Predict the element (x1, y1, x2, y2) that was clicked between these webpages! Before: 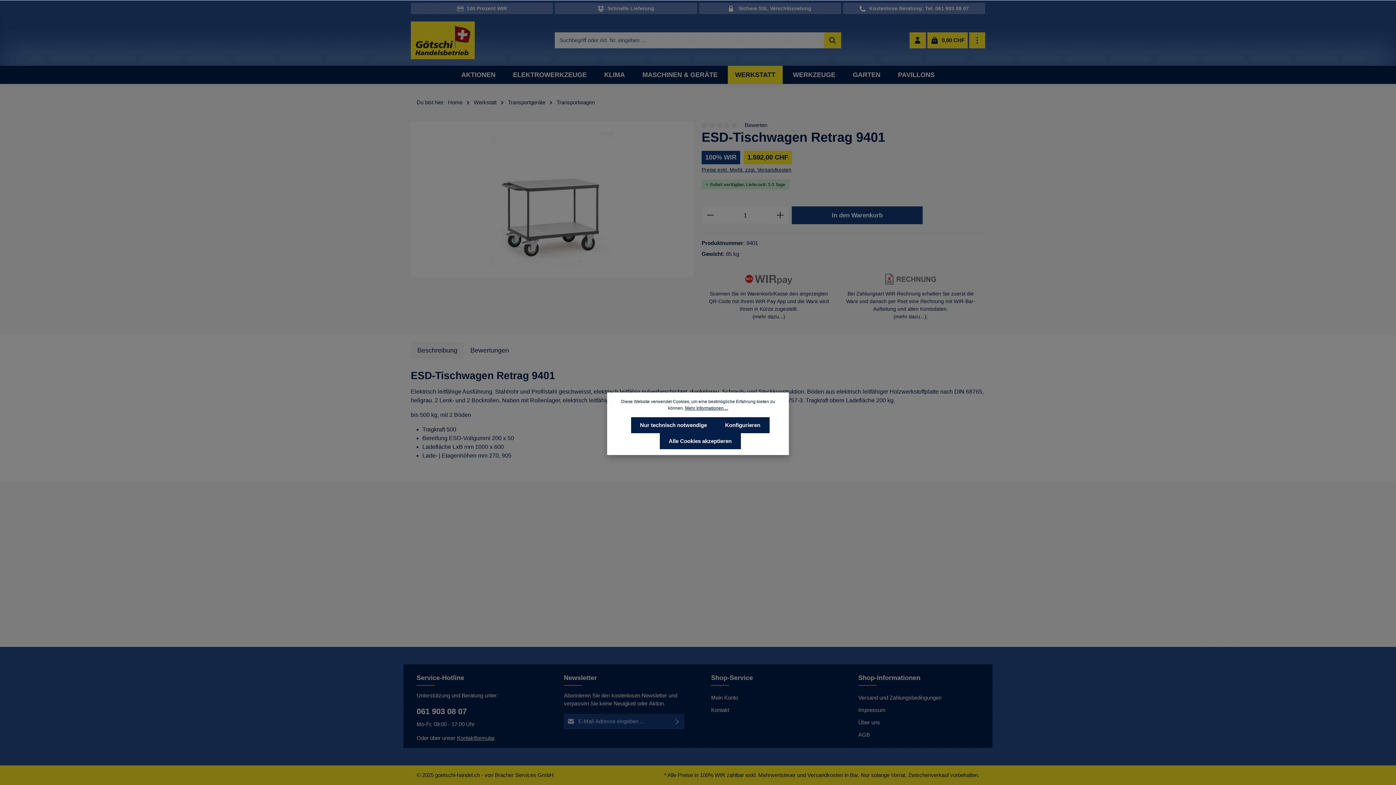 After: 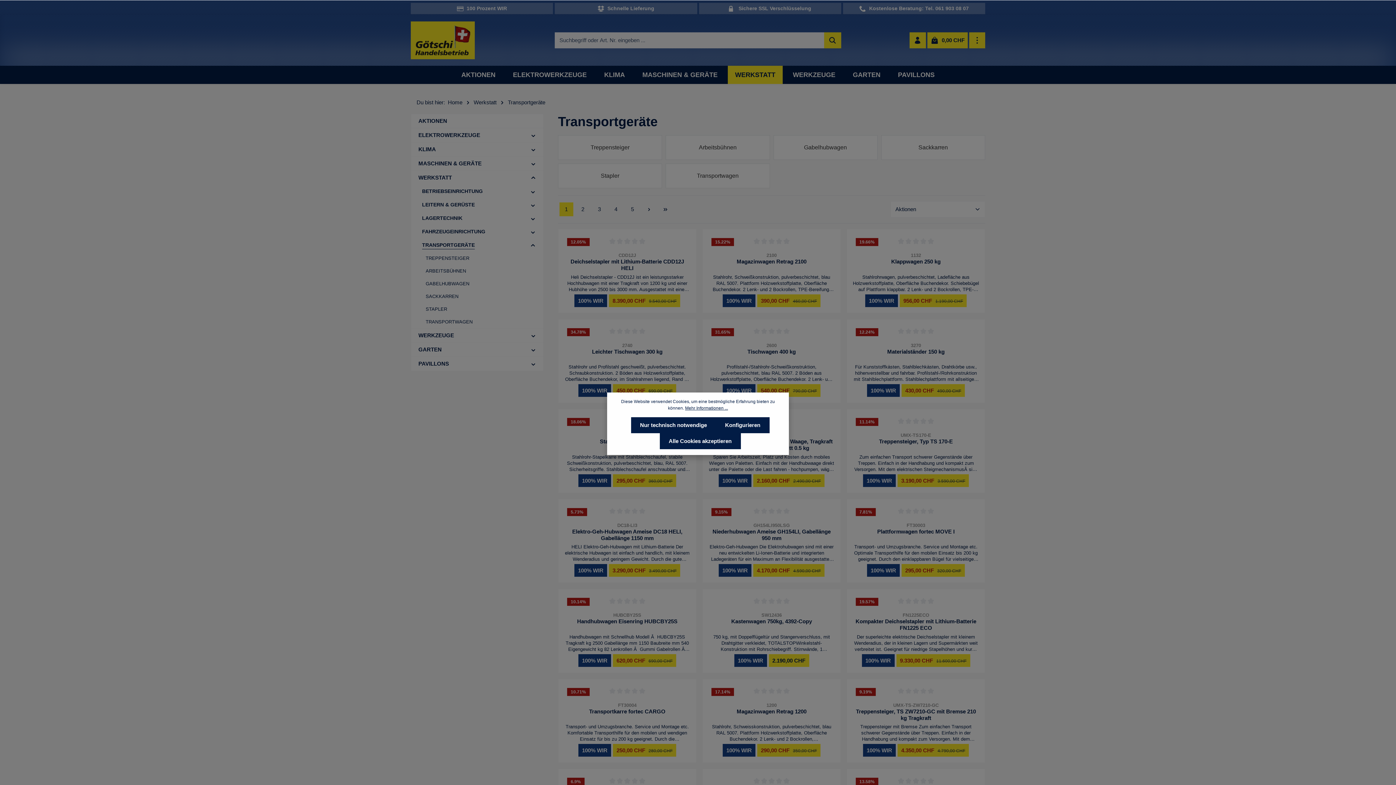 Action: bbox: (508, 99, 545, 105) label: Transportgeräte